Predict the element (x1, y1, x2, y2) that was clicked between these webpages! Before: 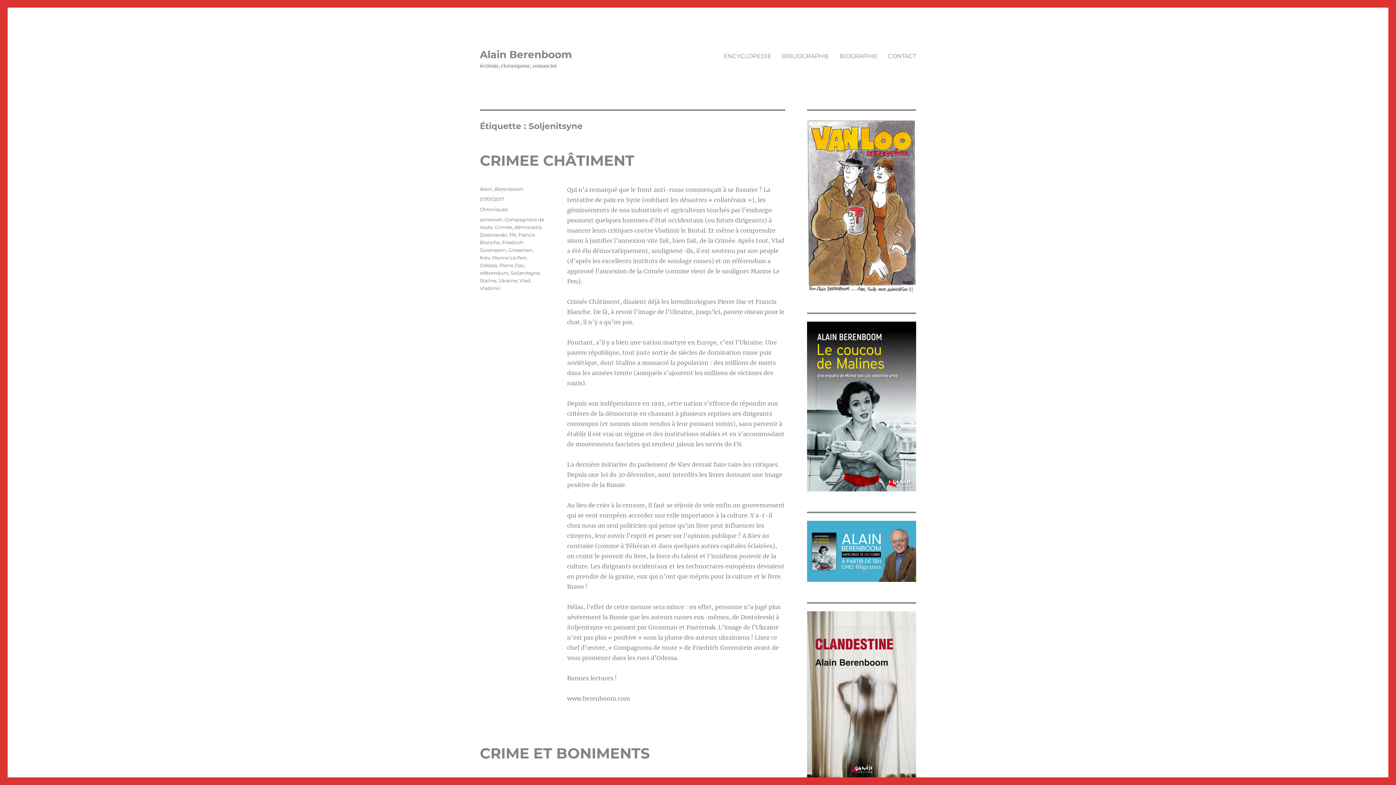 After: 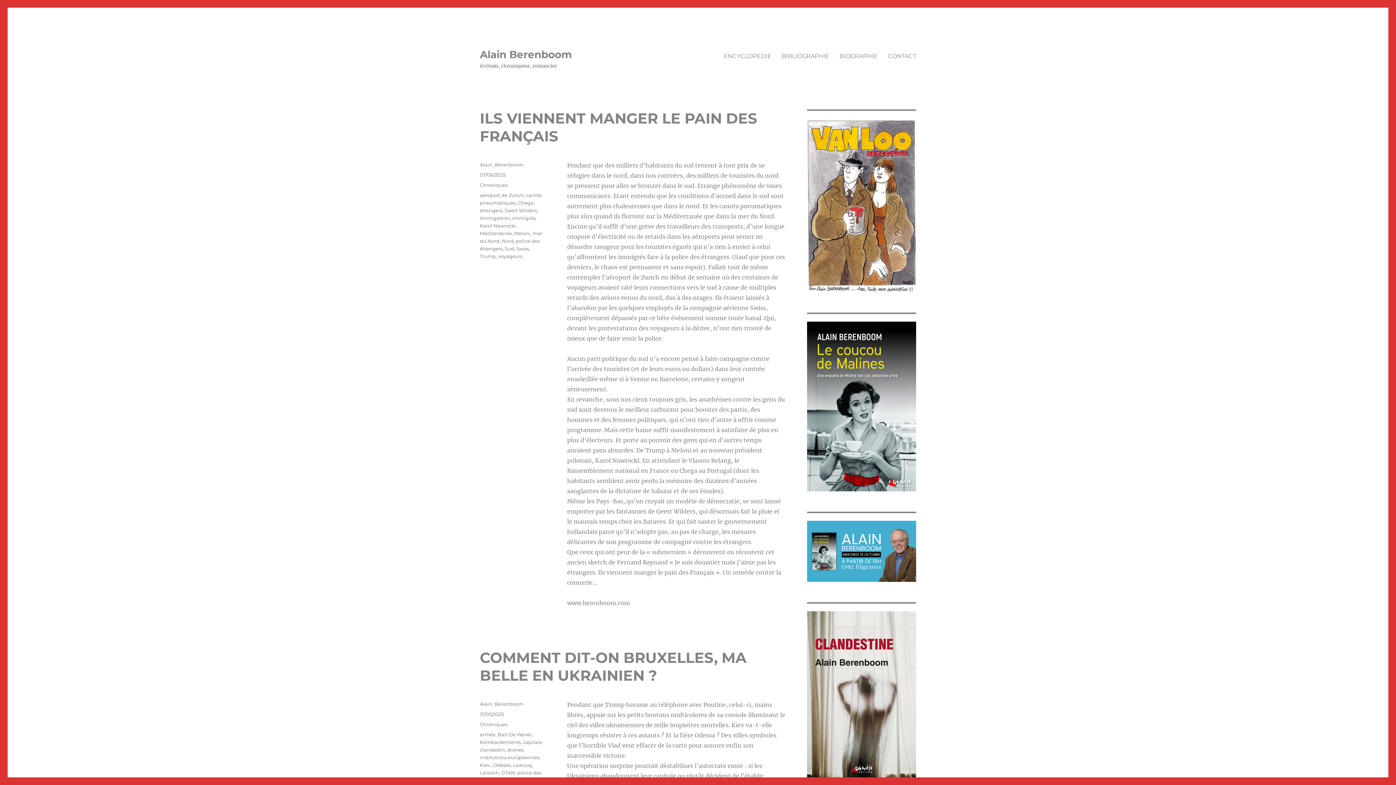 Action: bbox: (480, 48, 572, 60) label: Alain Berenboom